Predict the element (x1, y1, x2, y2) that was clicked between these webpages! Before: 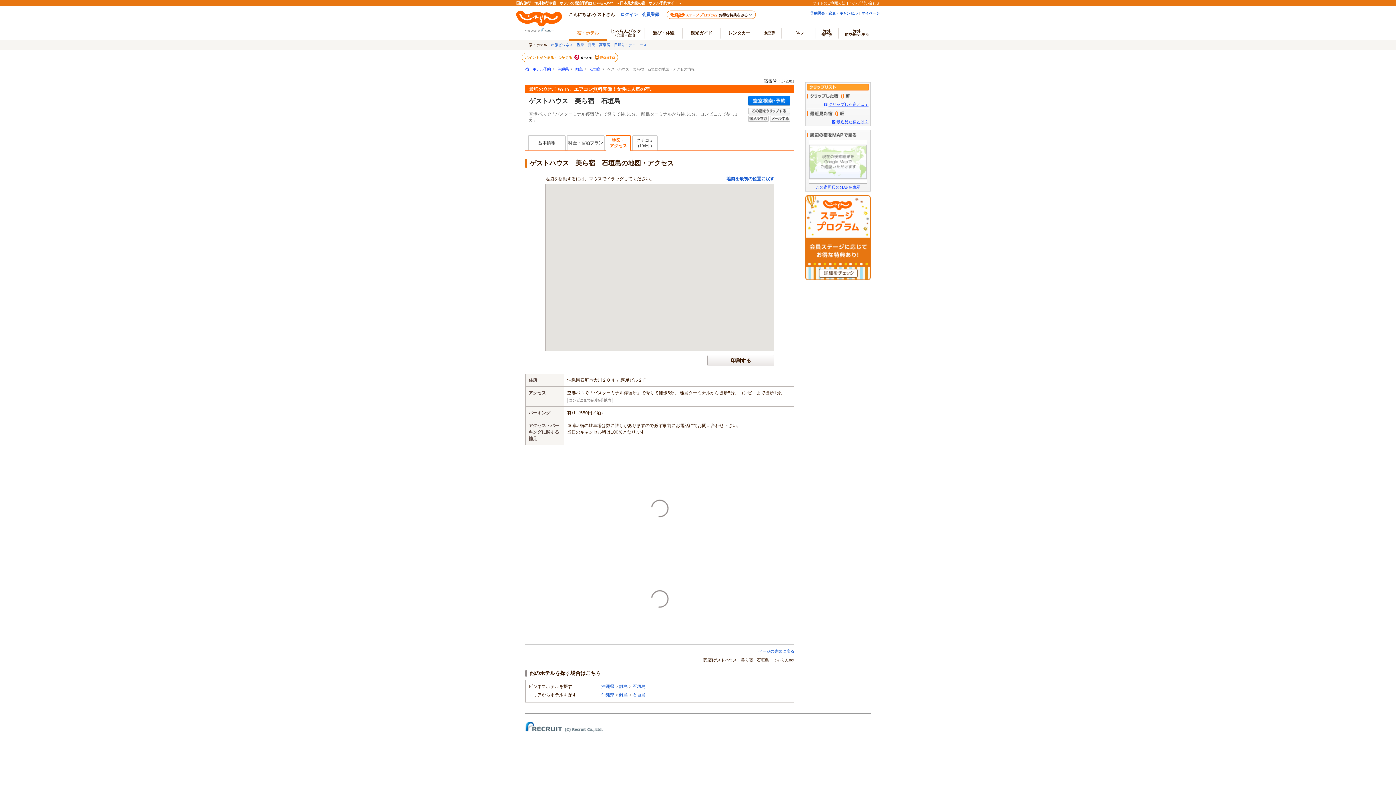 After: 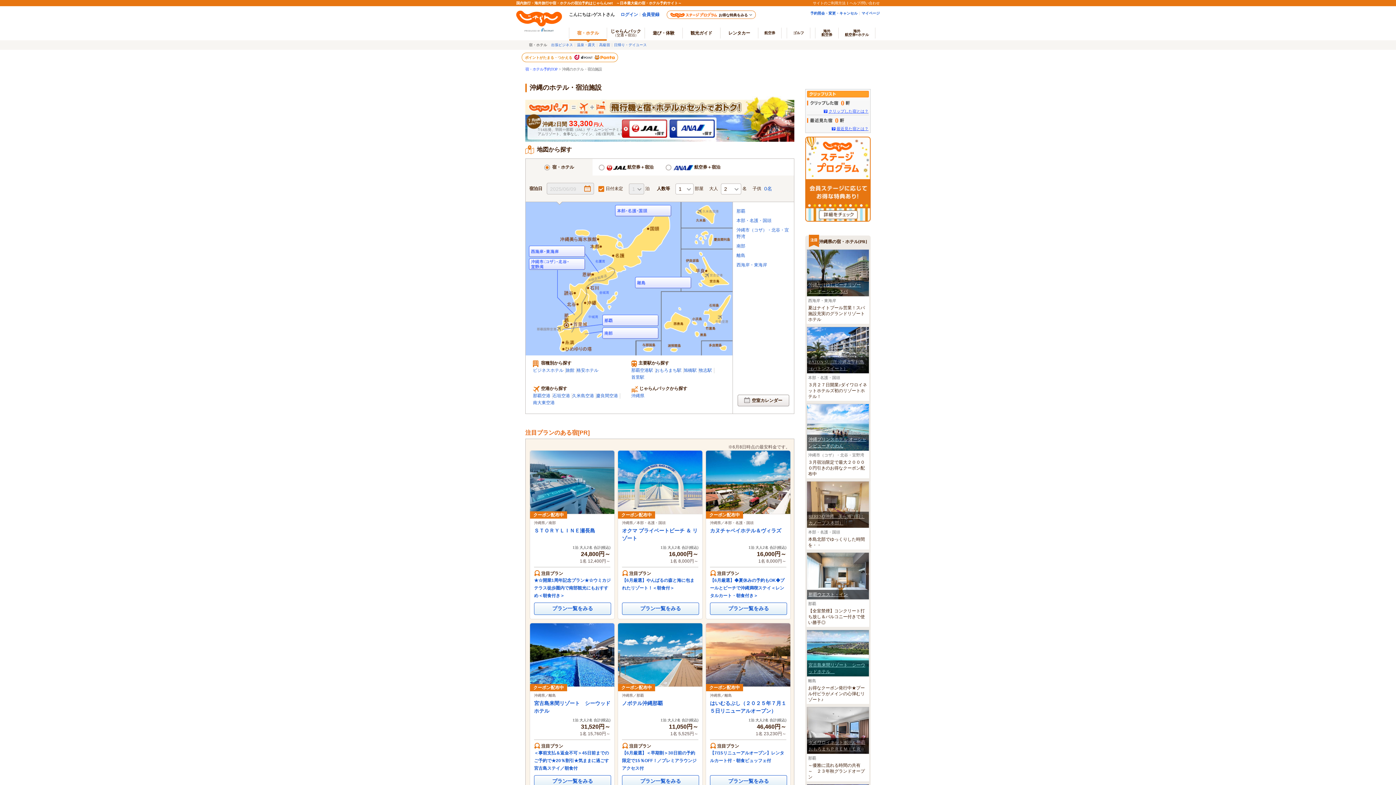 Action: bbox: (601, 692, 614, 697) label: 沖縄県